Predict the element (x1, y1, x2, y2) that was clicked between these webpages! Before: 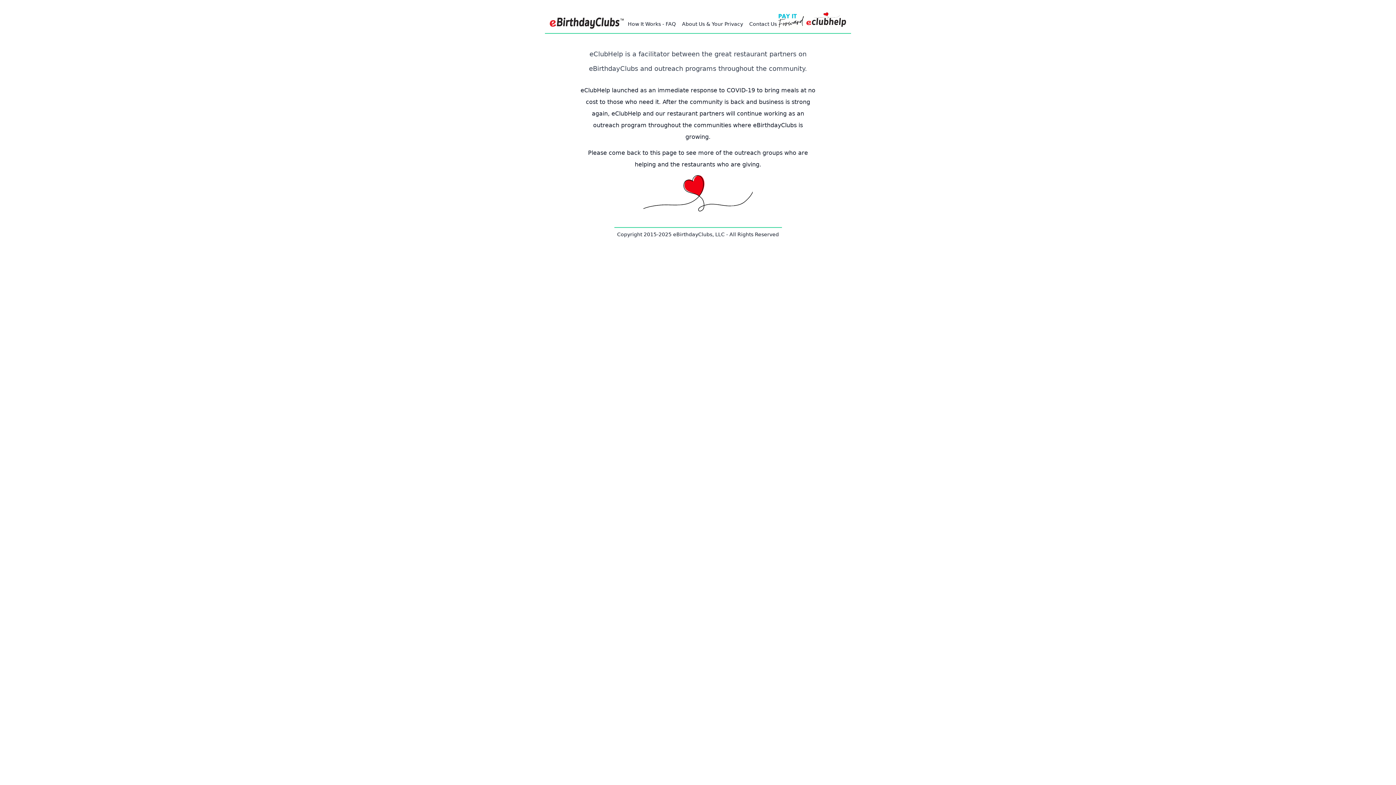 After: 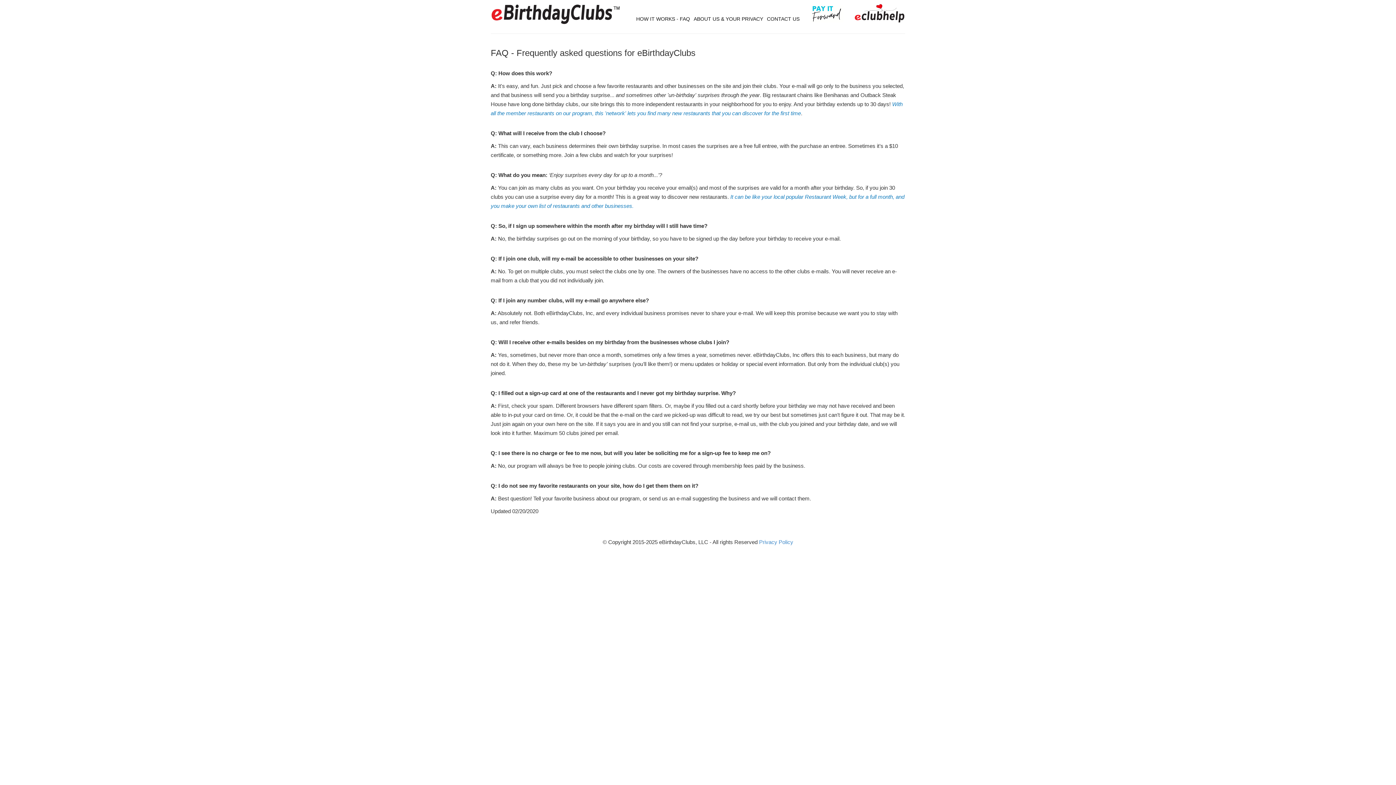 Action: bbox: (628, 21, 676, 27) label: How It Works - FAQ